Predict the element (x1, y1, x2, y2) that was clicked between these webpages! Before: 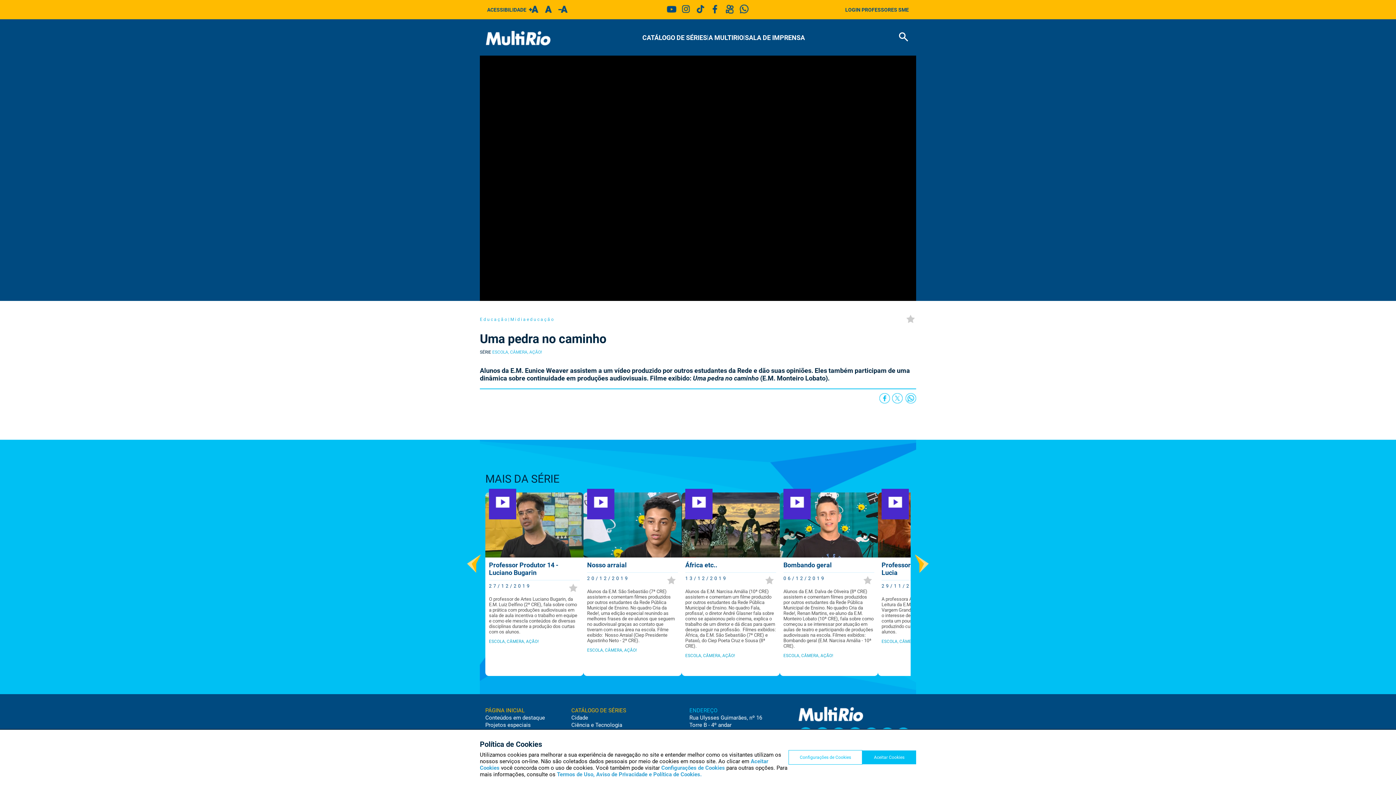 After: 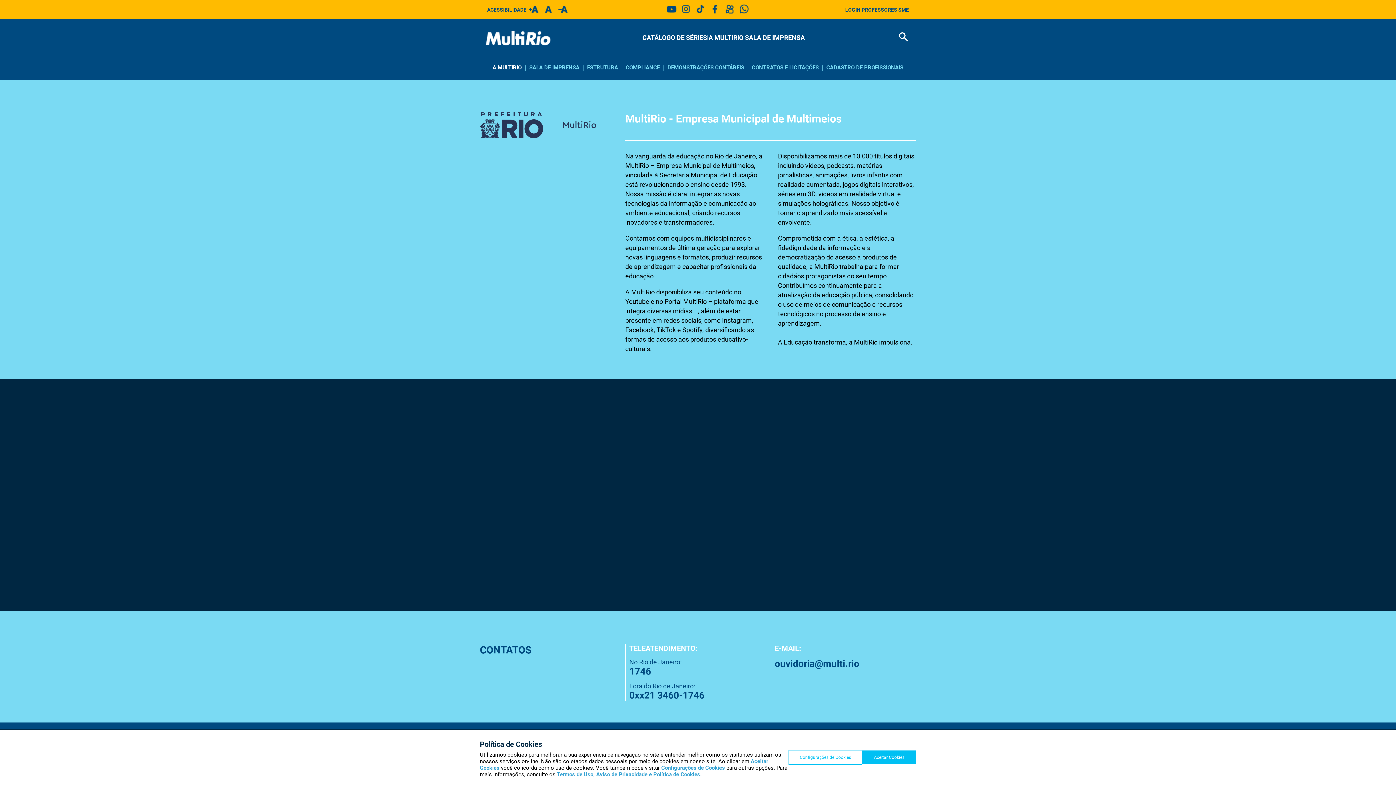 Action: label: A MULTIRIO bbox: (708, 33, 743, 41)